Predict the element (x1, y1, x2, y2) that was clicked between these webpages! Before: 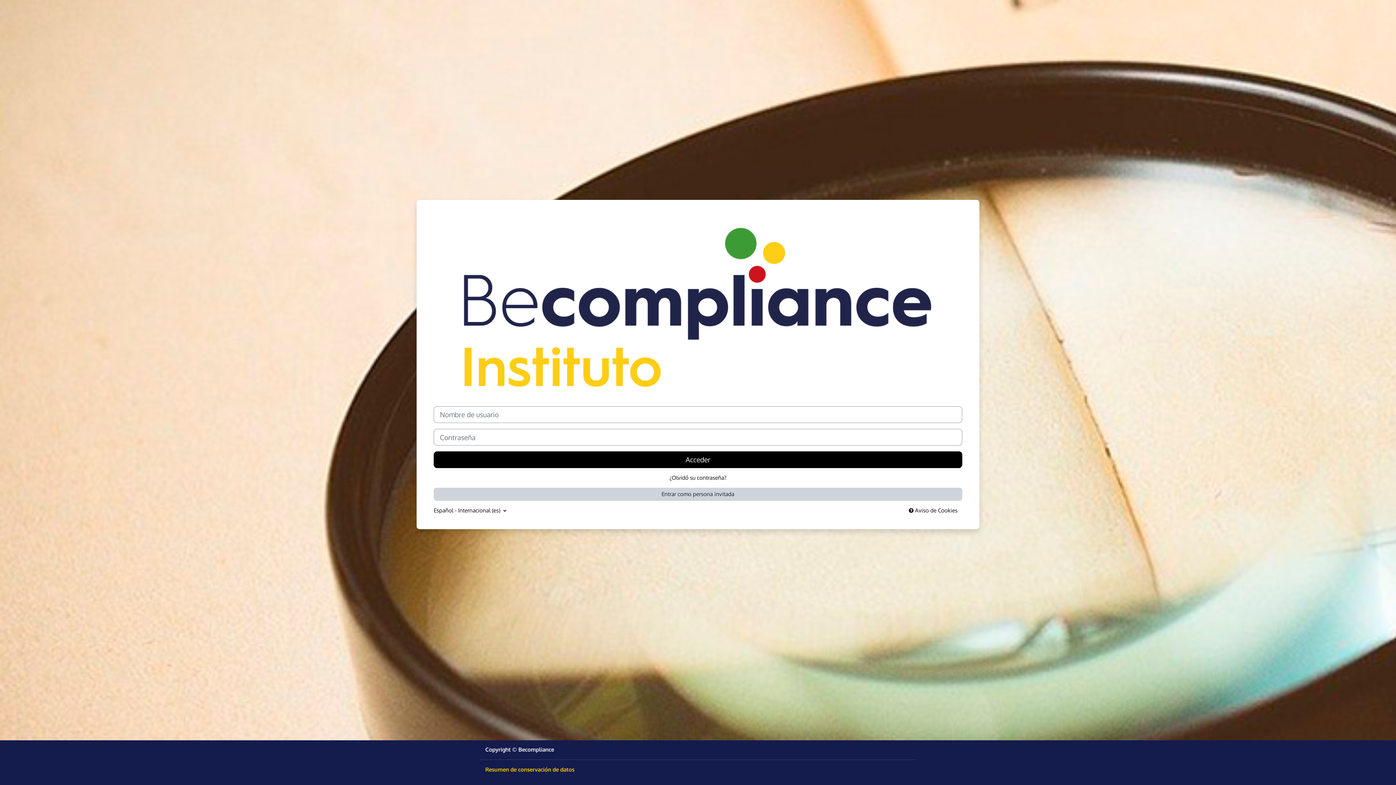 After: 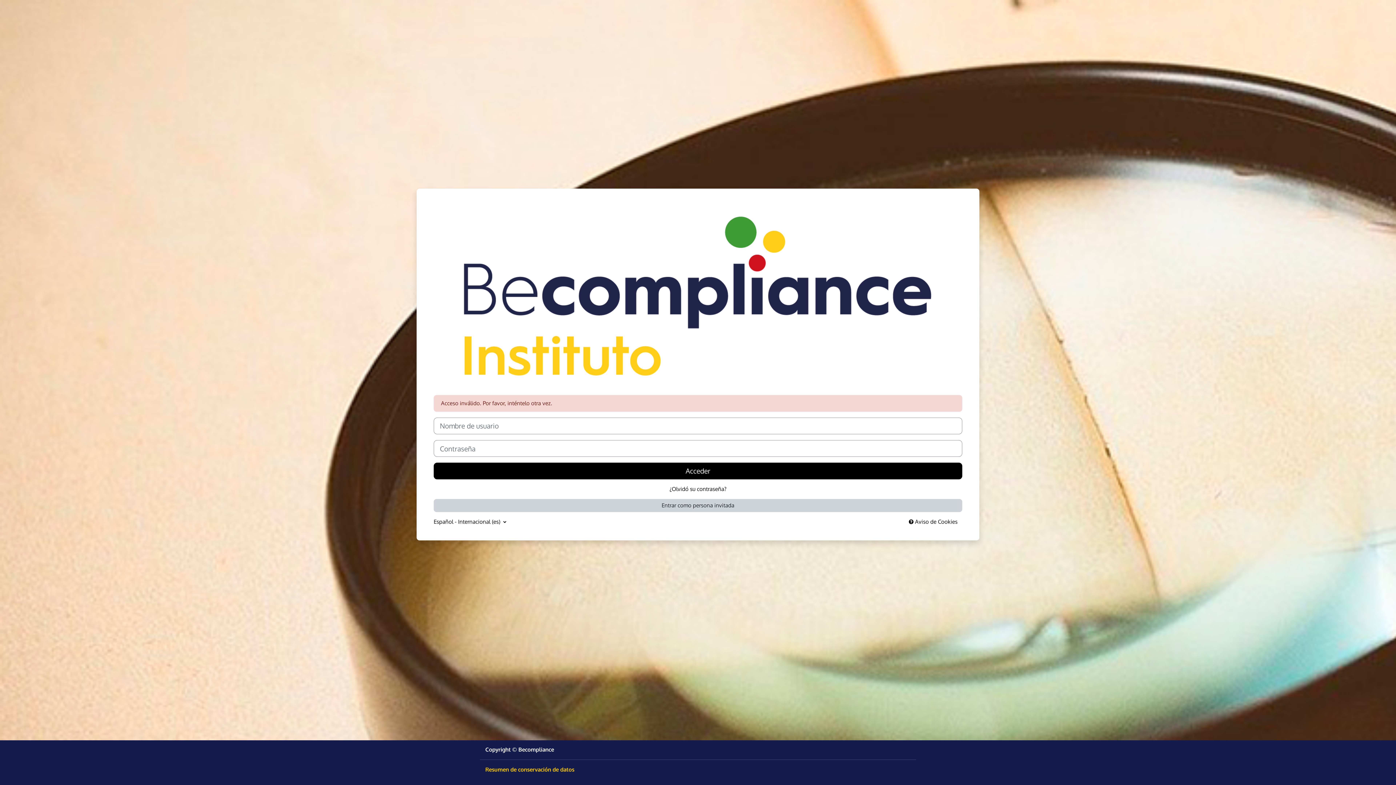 Action: bbox: (433, 451, 962, 468) label: Acceder